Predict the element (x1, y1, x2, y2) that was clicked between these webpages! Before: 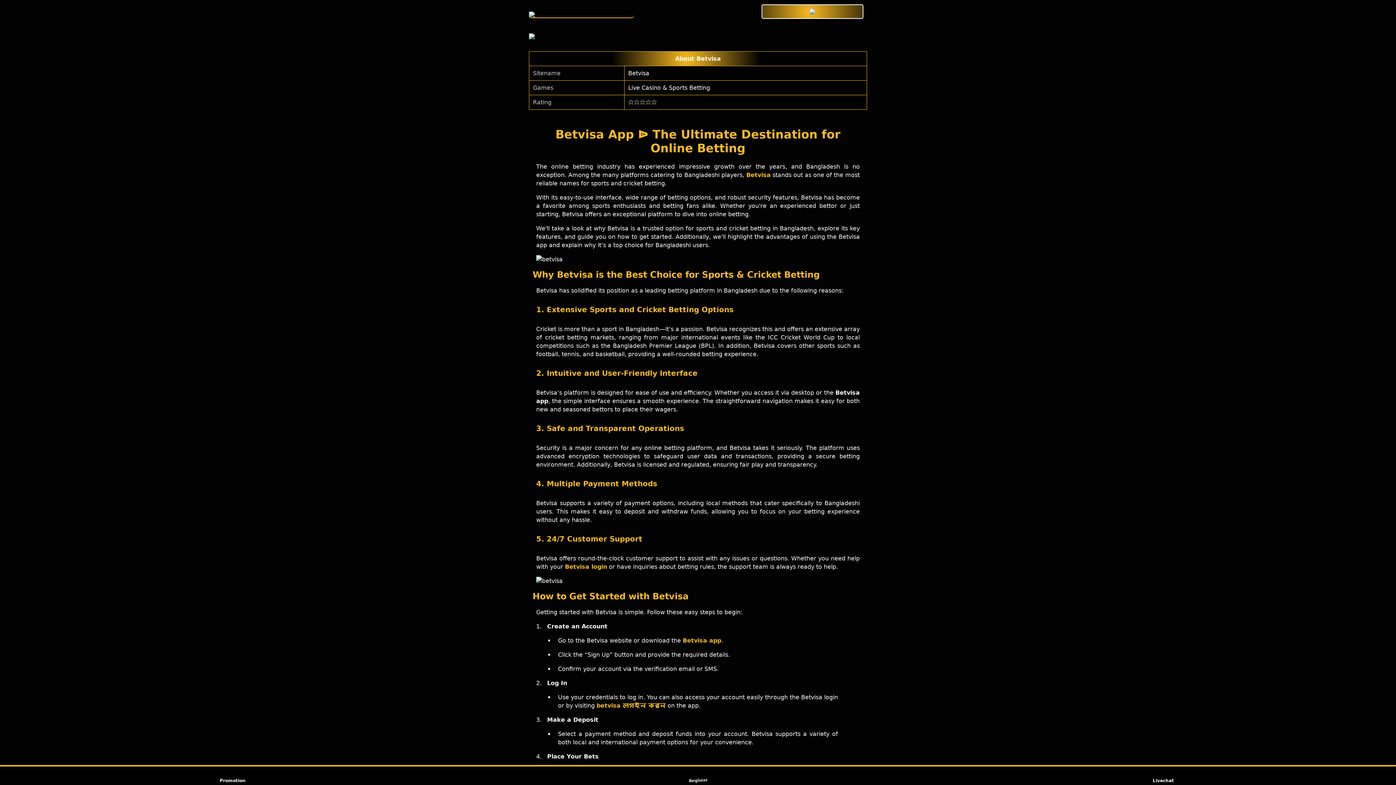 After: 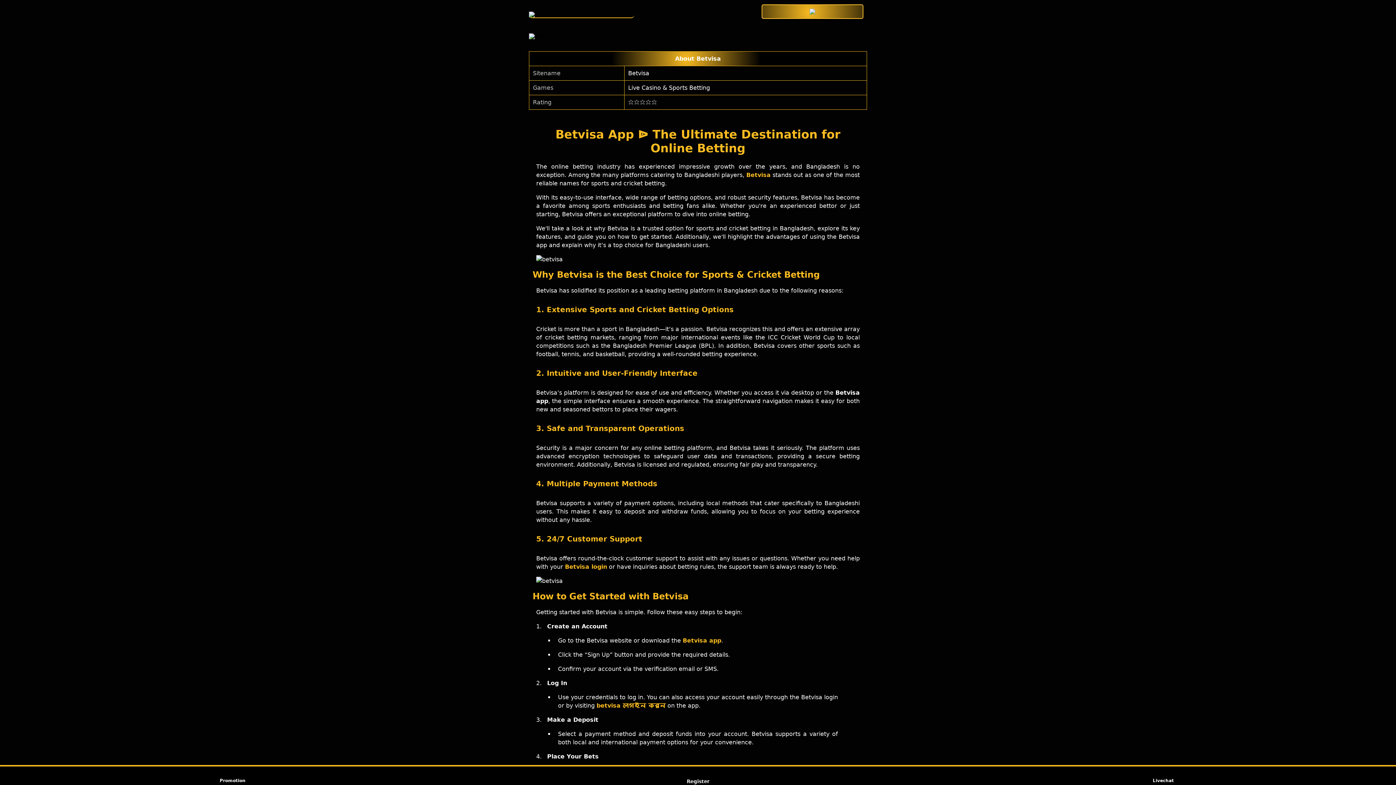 Action: bbox: (219, 768, 246, 783) label: Promotion